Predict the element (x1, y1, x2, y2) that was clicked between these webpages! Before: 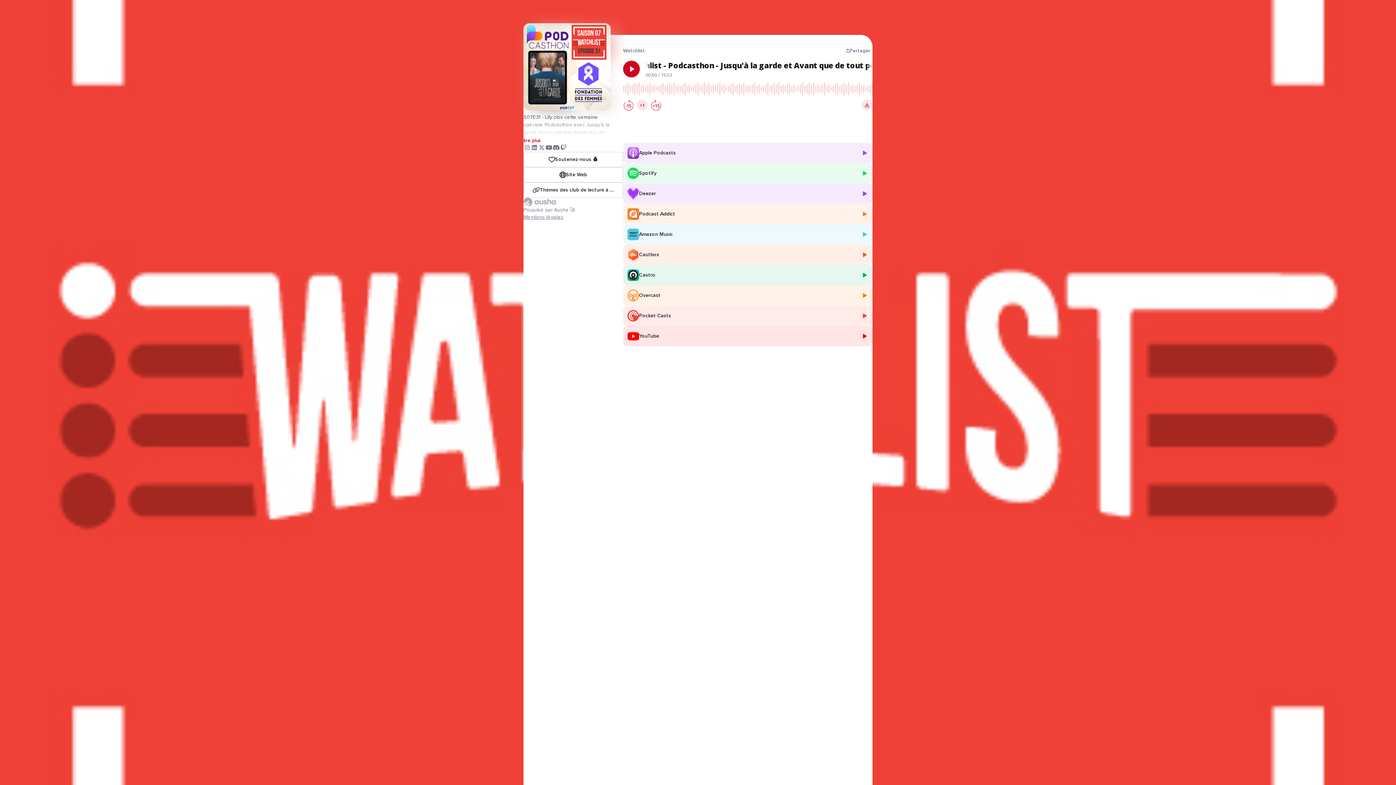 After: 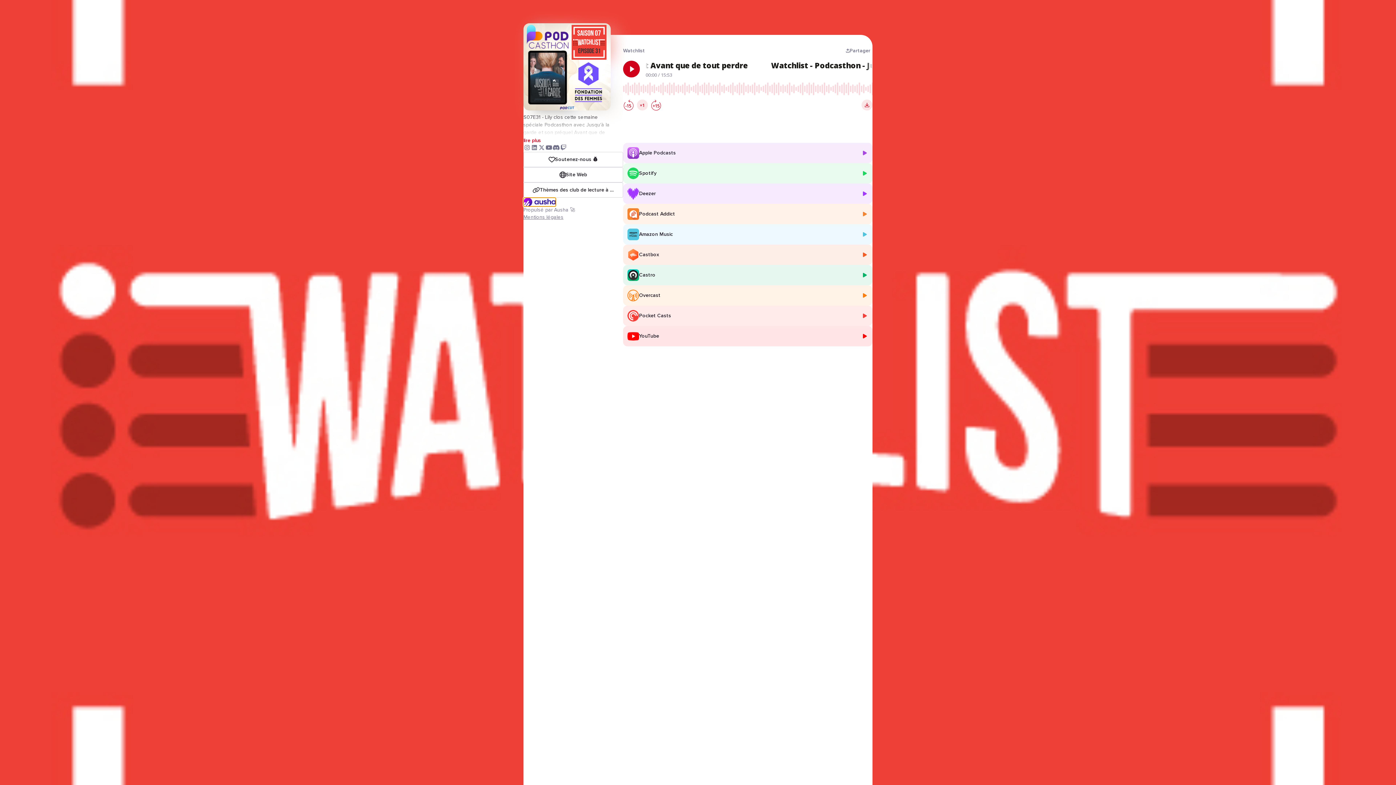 Action: bbox: (523, 197, 555, 206)